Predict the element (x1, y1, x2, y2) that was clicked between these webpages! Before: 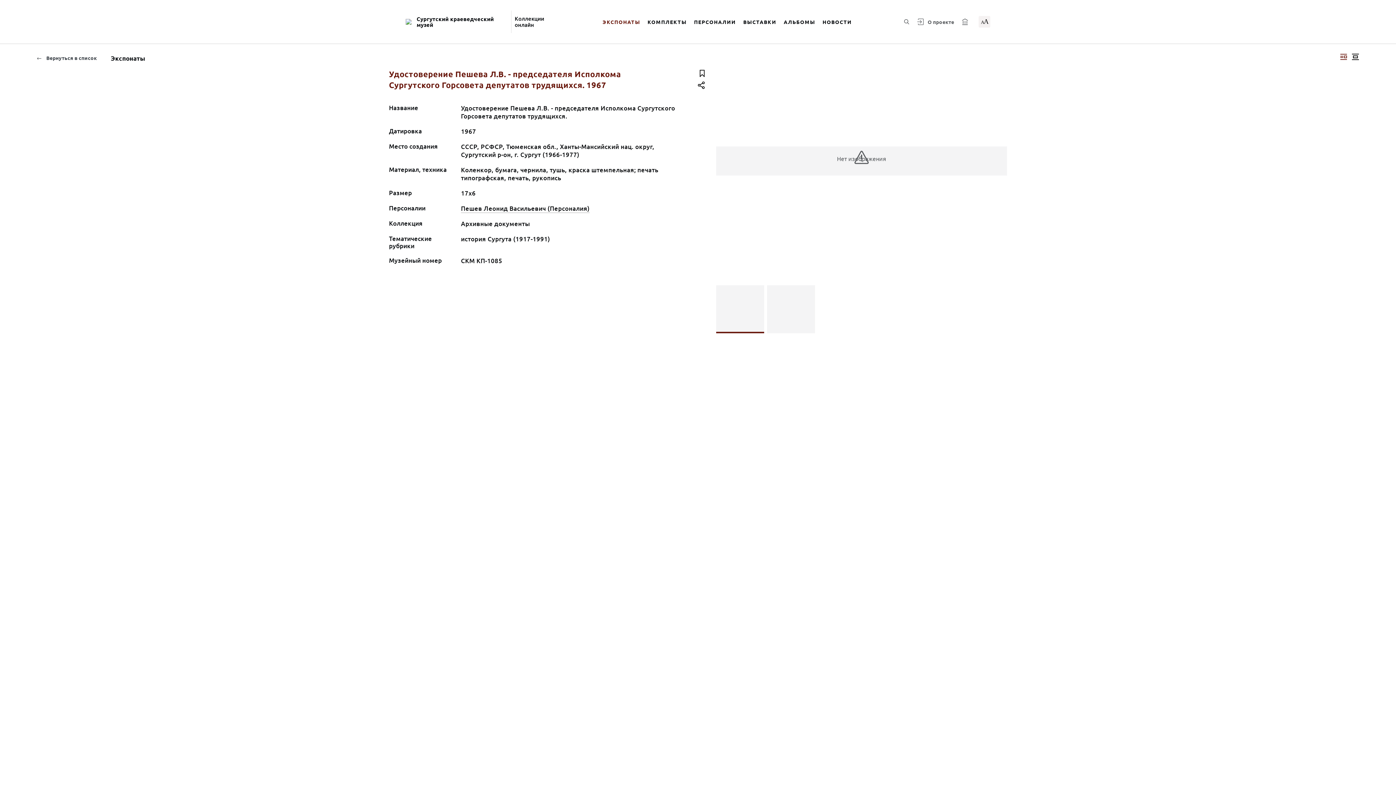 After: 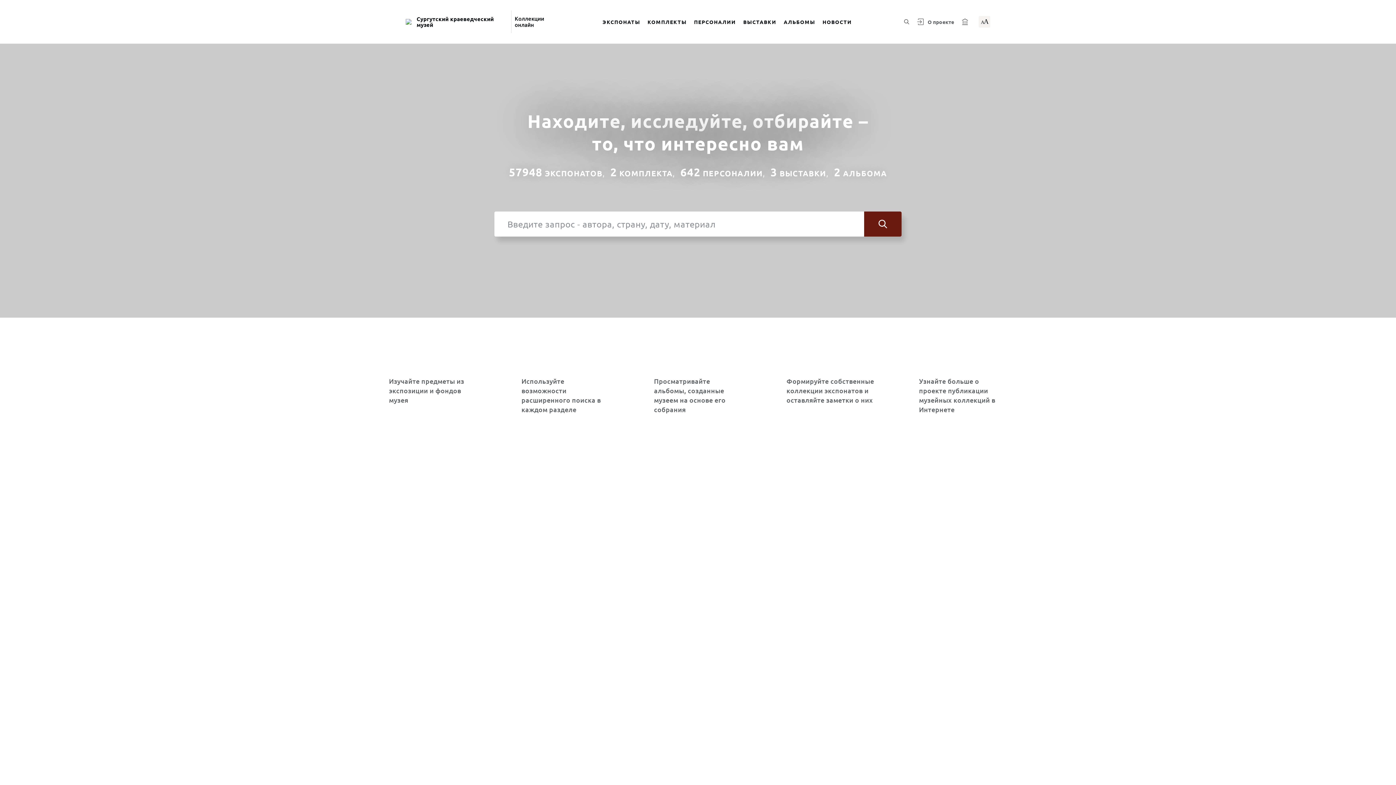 Action: label: Сургутский краеведческий музей bbox: (405, 14, 506, 29)